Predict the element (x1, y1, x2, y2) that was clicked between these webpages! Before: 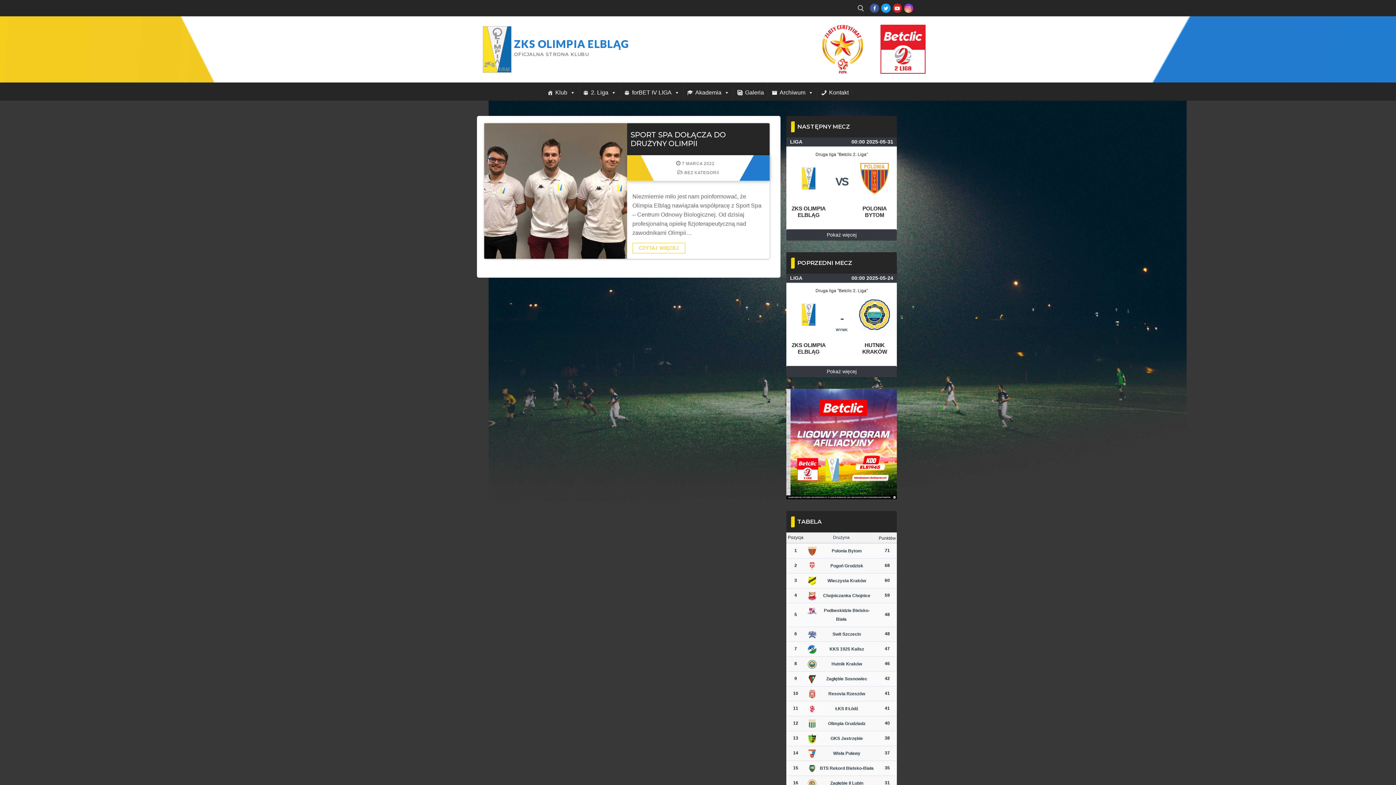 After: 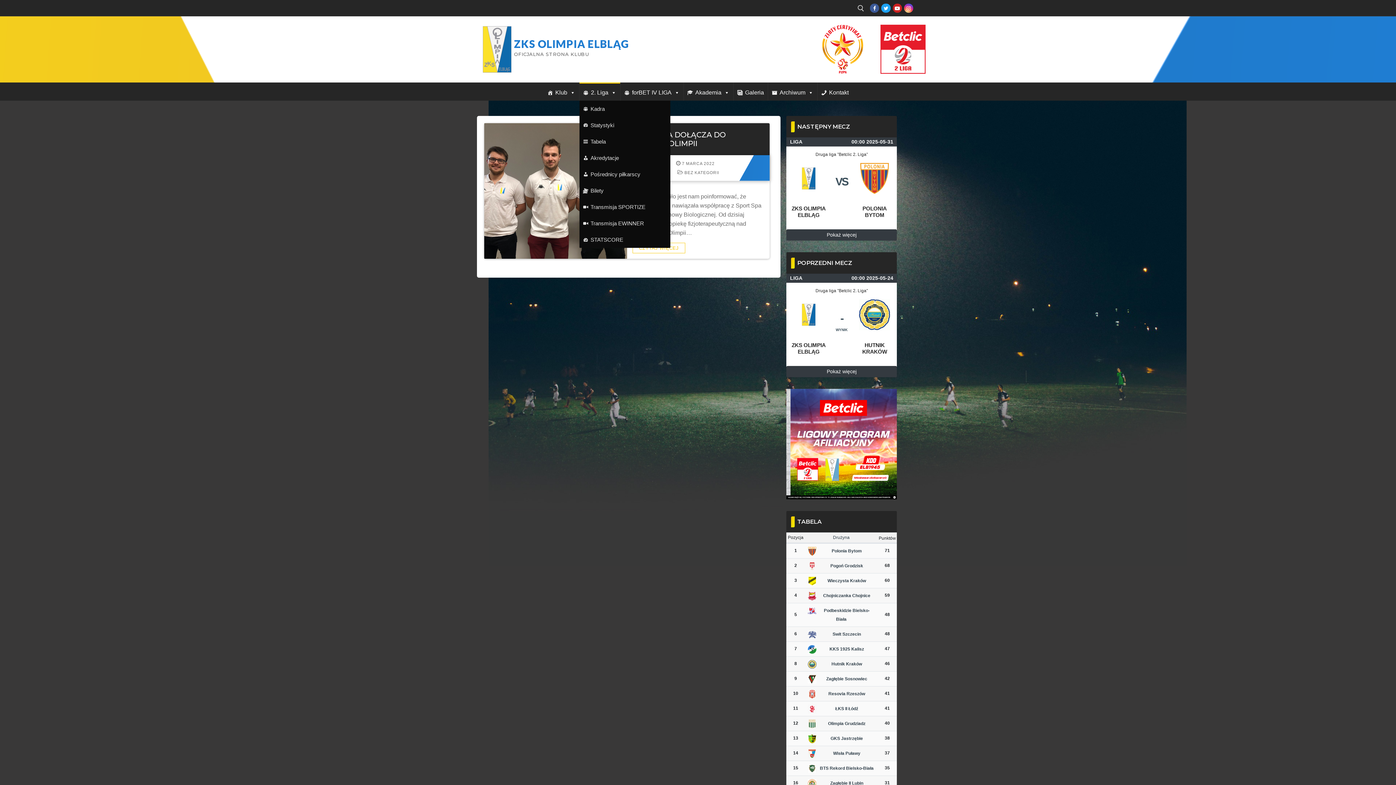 Action: bbox: (579, 82, 620, 100) label: 2. Liga